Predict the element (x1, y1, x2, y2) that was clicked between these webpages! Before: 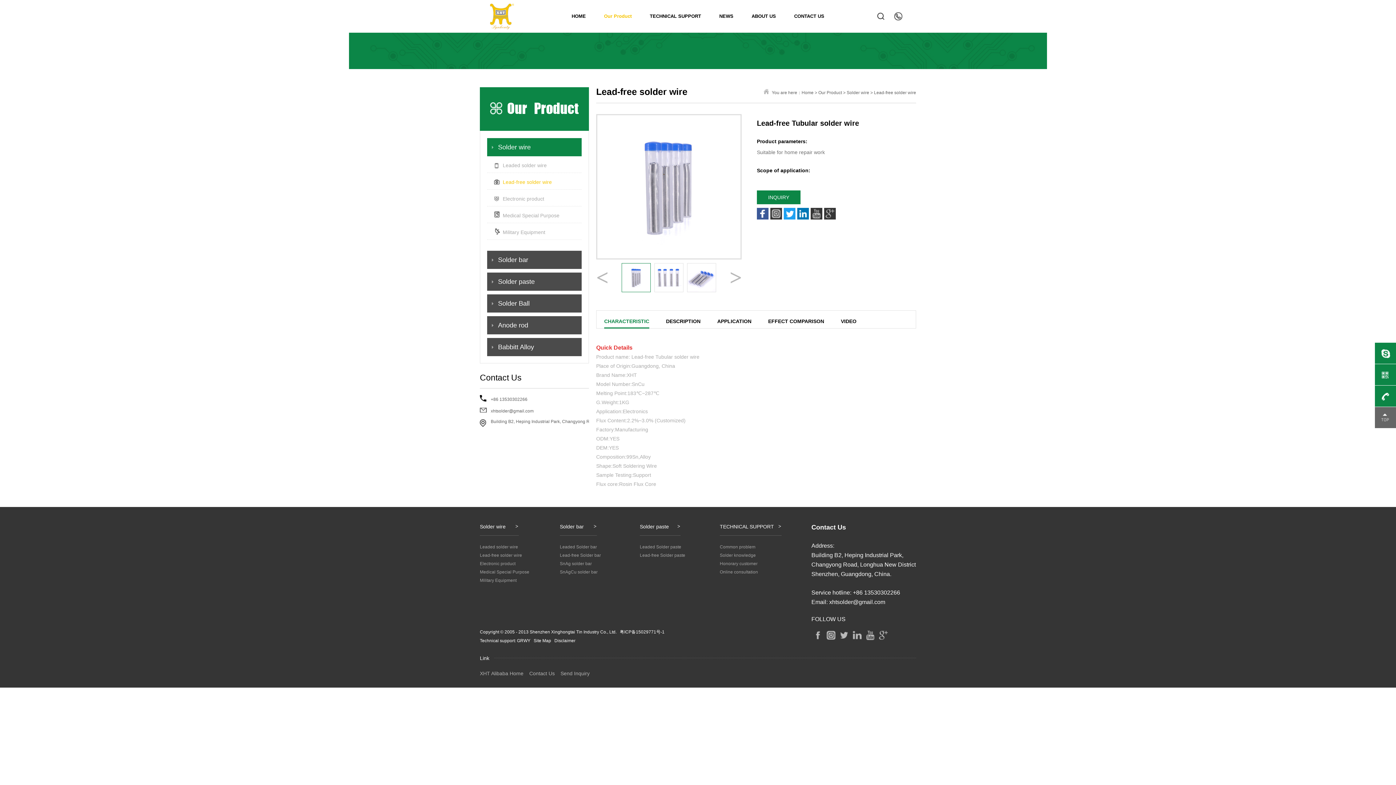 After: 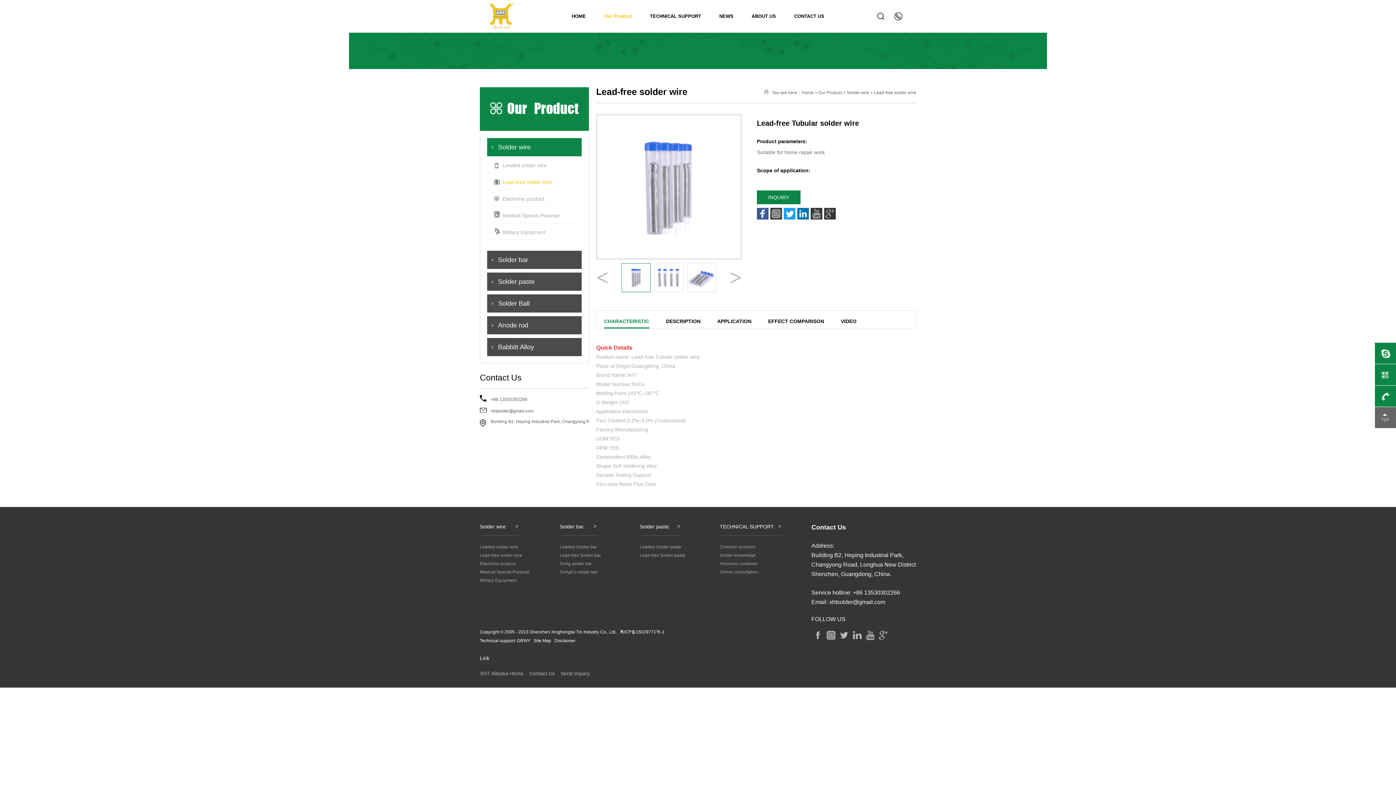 Action: bbox: (810, 208, 822, 219)